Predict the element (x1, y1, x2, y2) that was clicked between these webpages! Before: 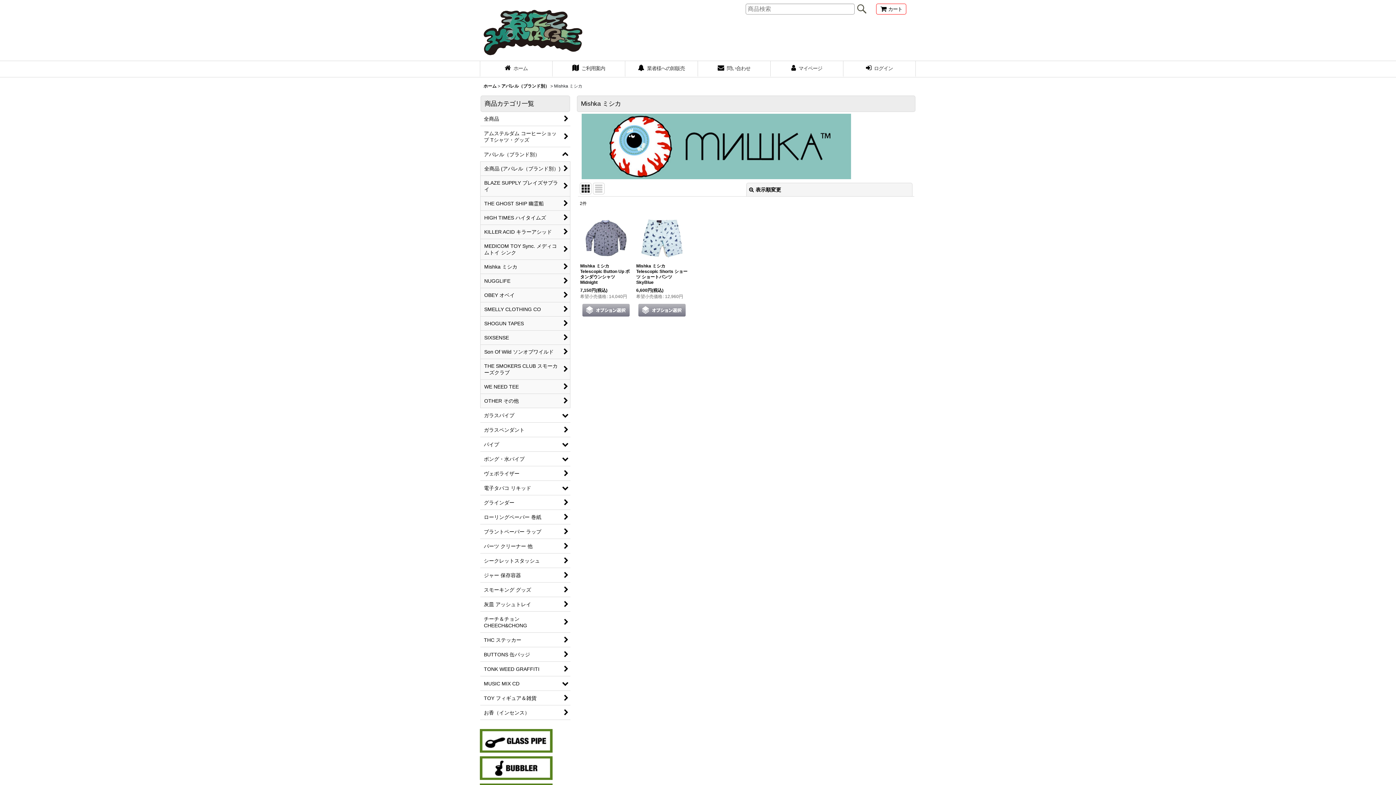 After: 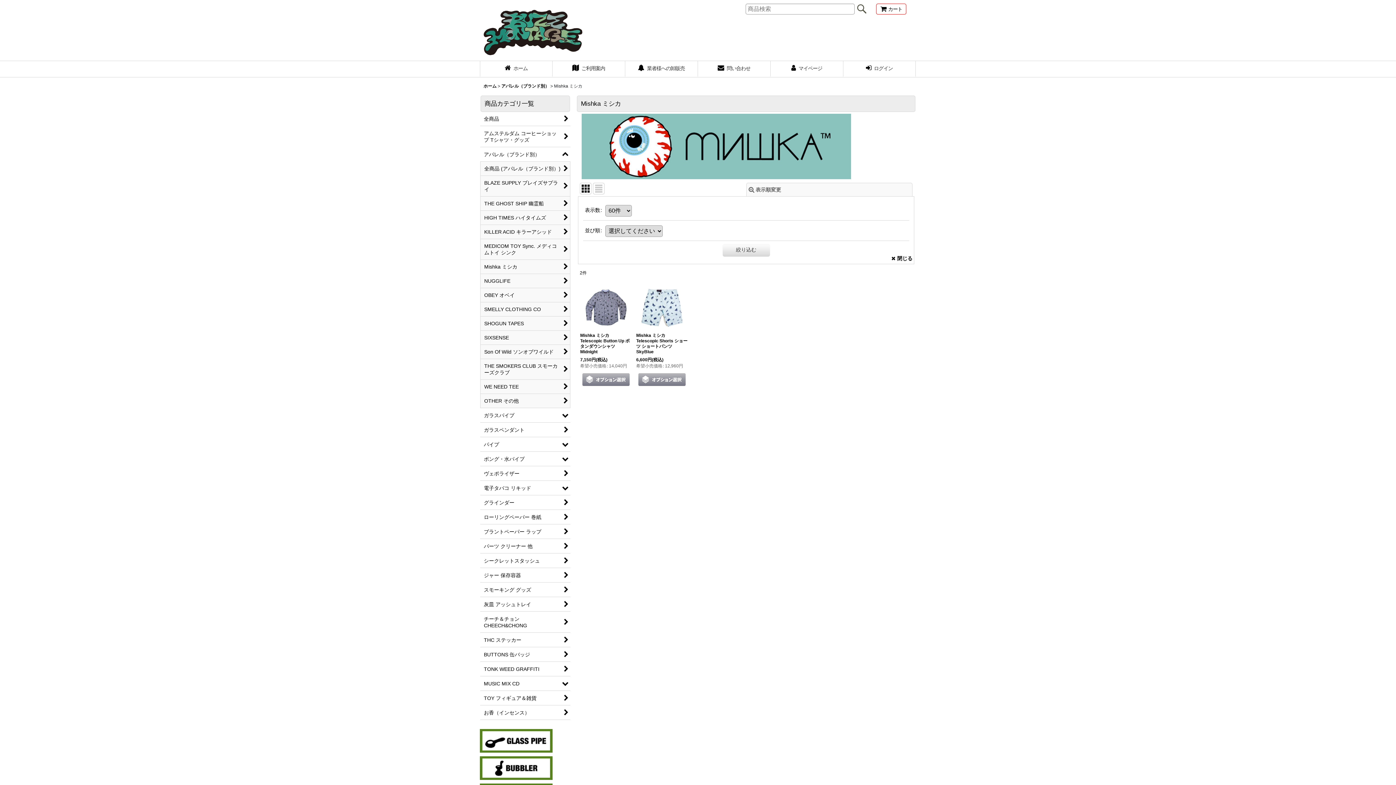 Action: bbox: (746, 182, 912, 196) label: 表示順変更